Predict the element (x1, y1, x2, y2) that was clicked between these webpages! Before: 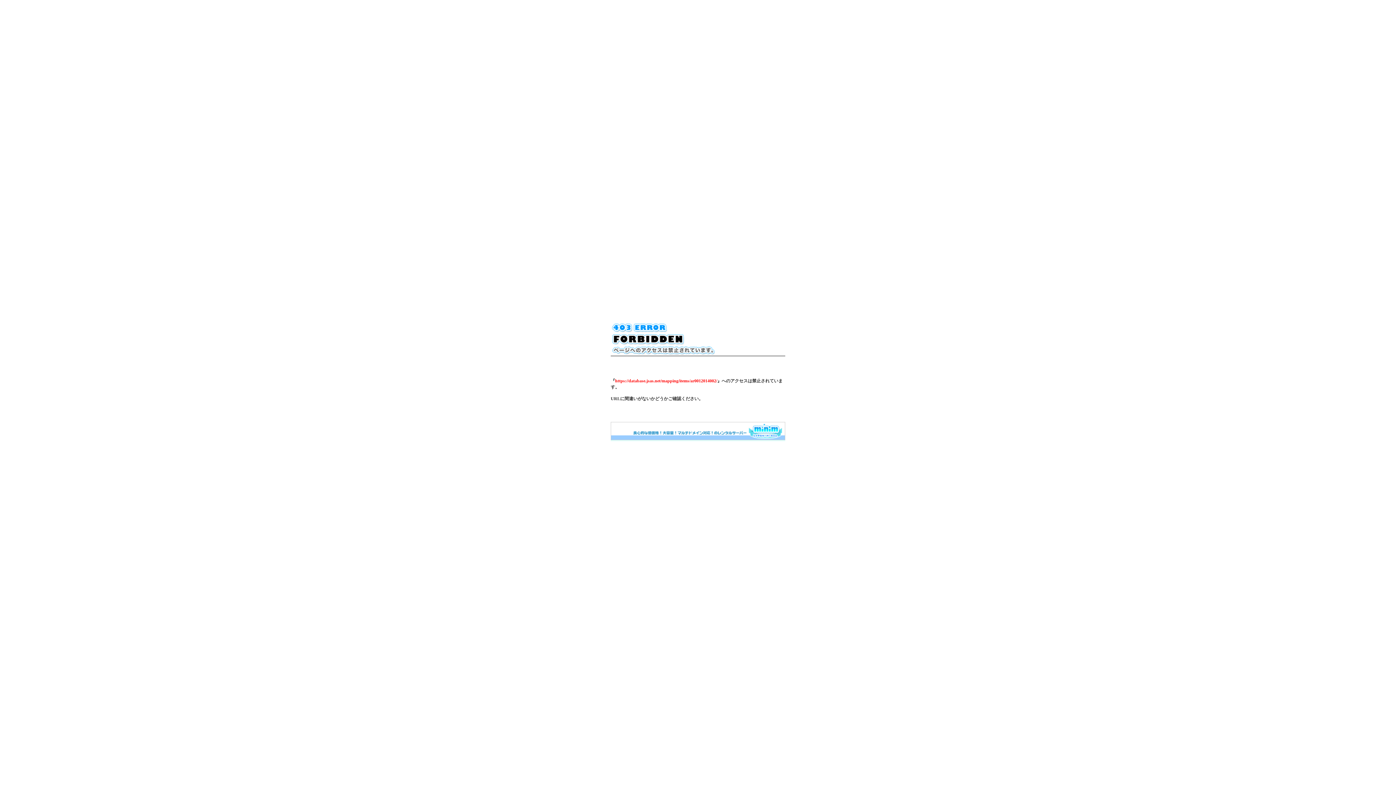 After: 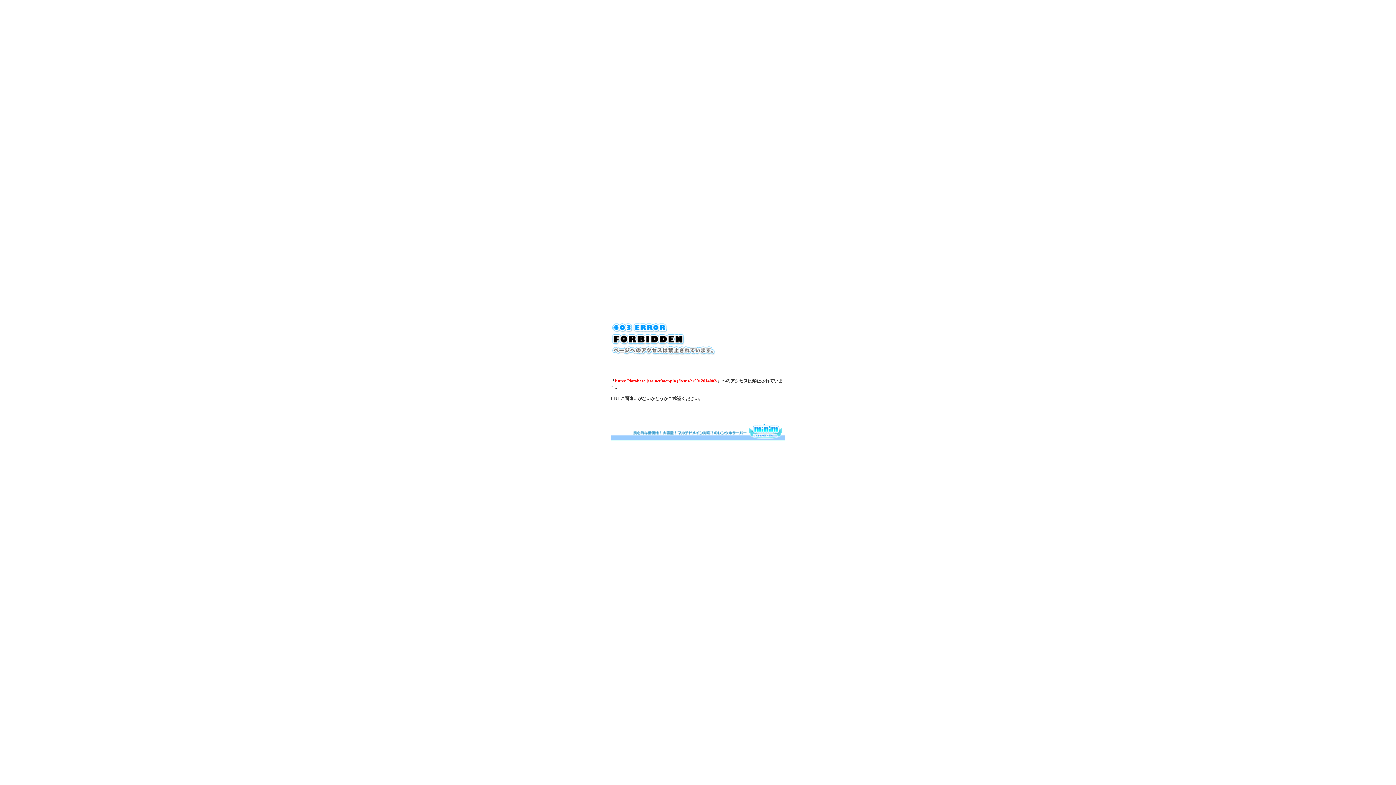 Action: bbox: (610, 436, 785, 441)